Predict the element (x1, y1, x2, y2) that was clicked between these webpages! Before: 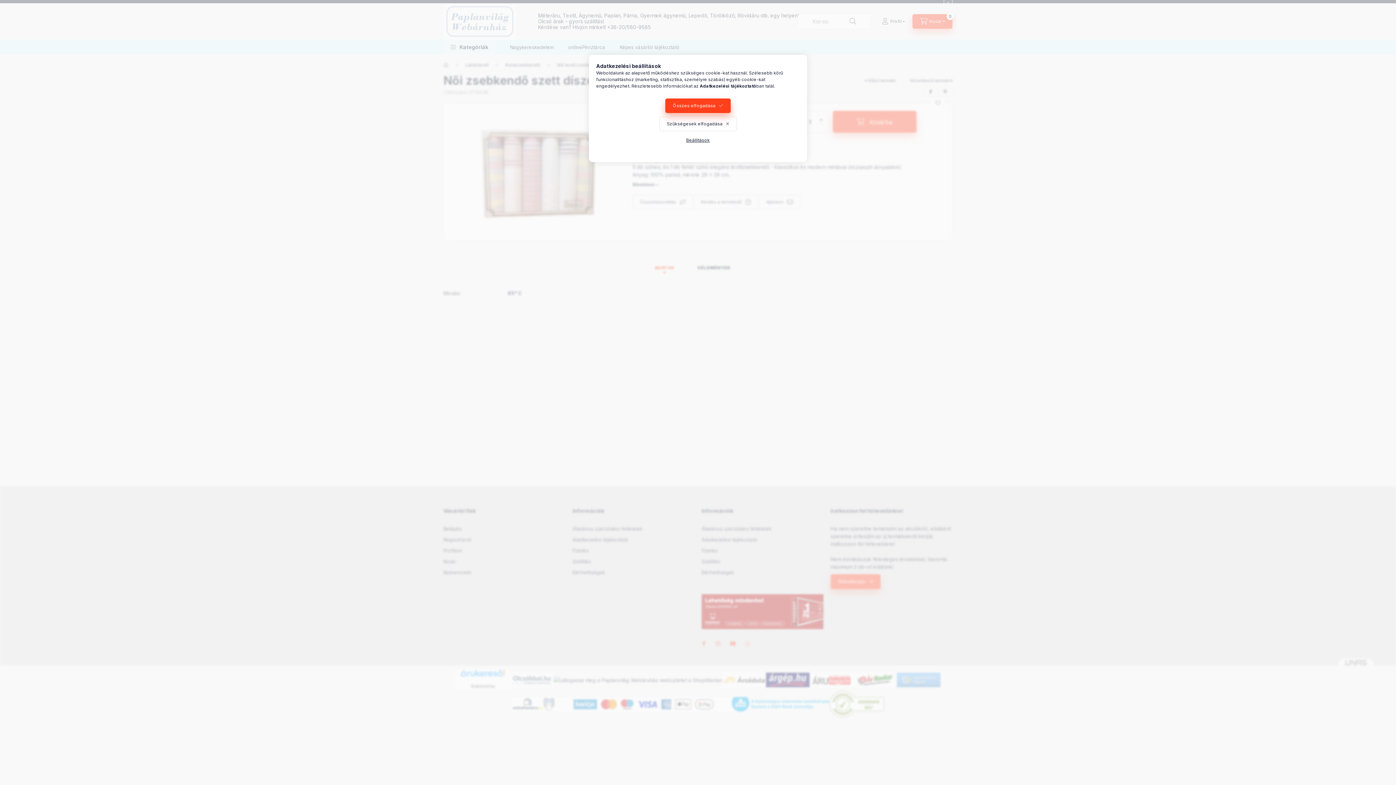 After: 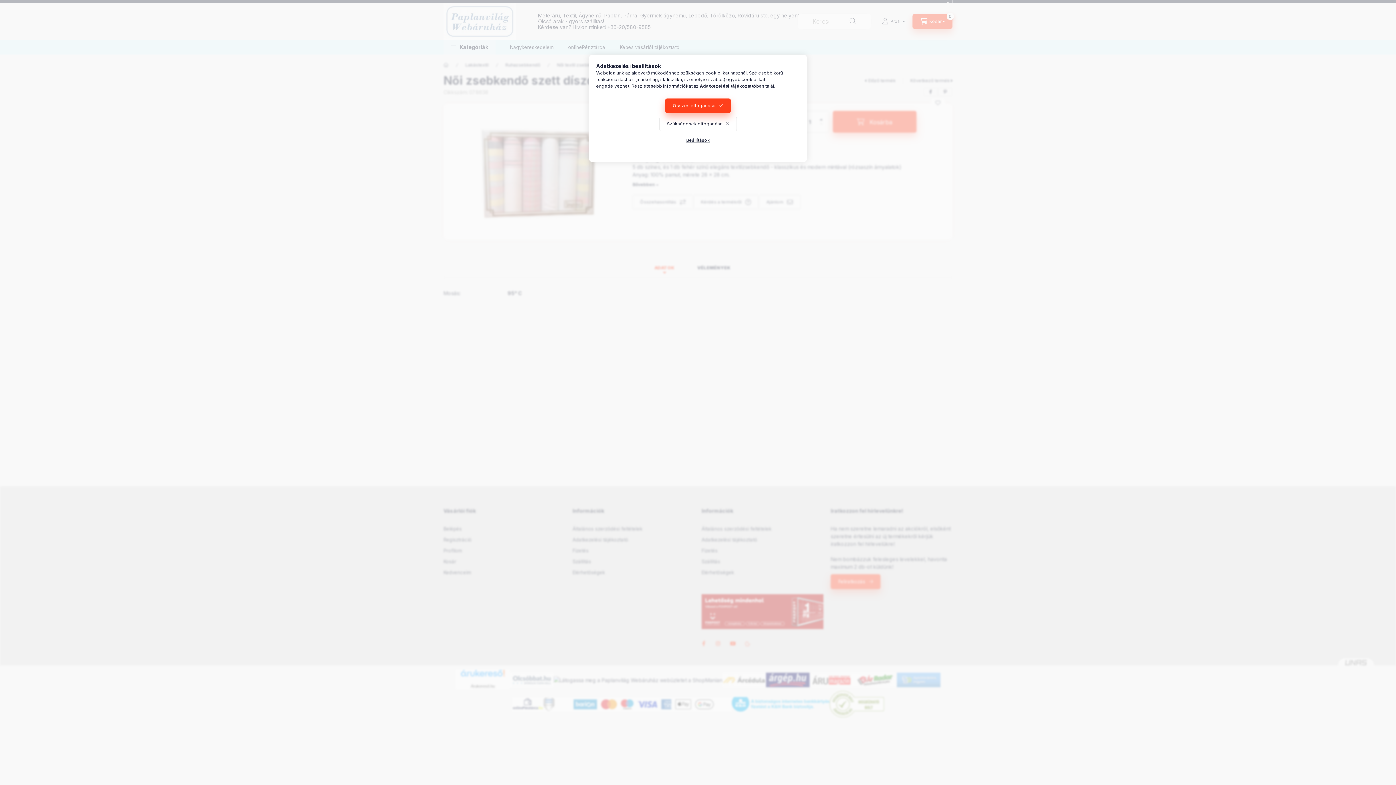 Action: bbox: (700, 83, 756, 88) label: Adatkezelési tájékoztató